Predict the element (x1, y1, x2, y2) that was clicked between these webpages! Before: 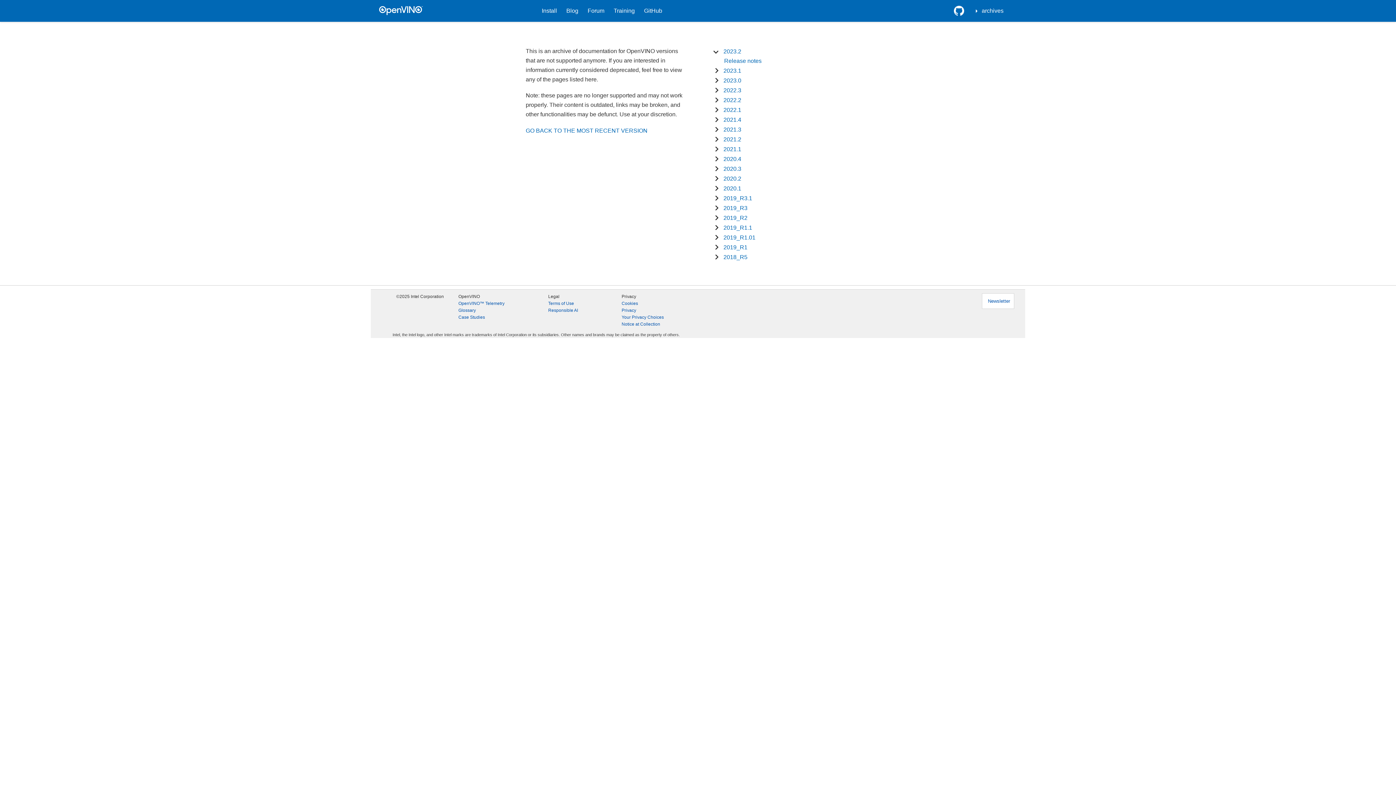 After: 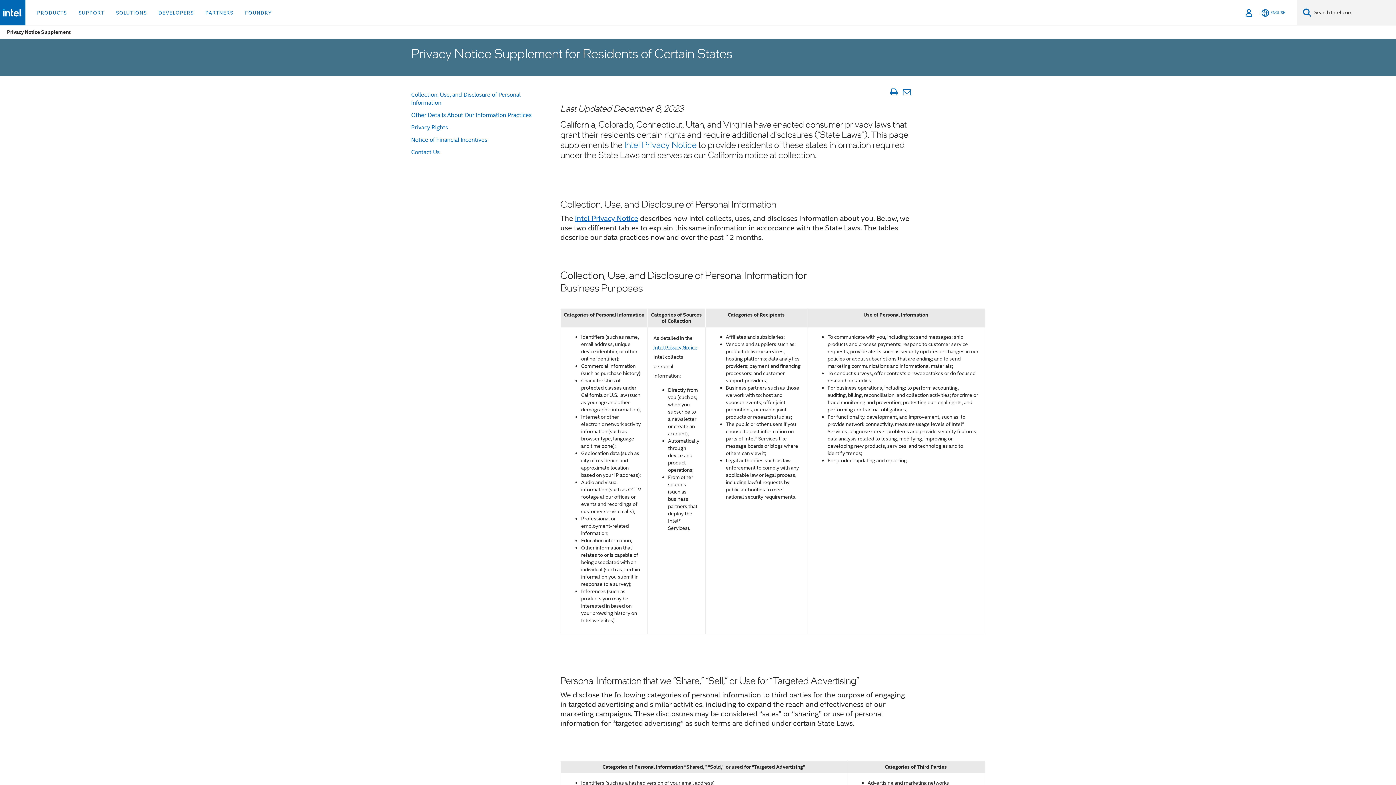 Action: label: Notice at Collection bbox: (621, 321, 660, 328)